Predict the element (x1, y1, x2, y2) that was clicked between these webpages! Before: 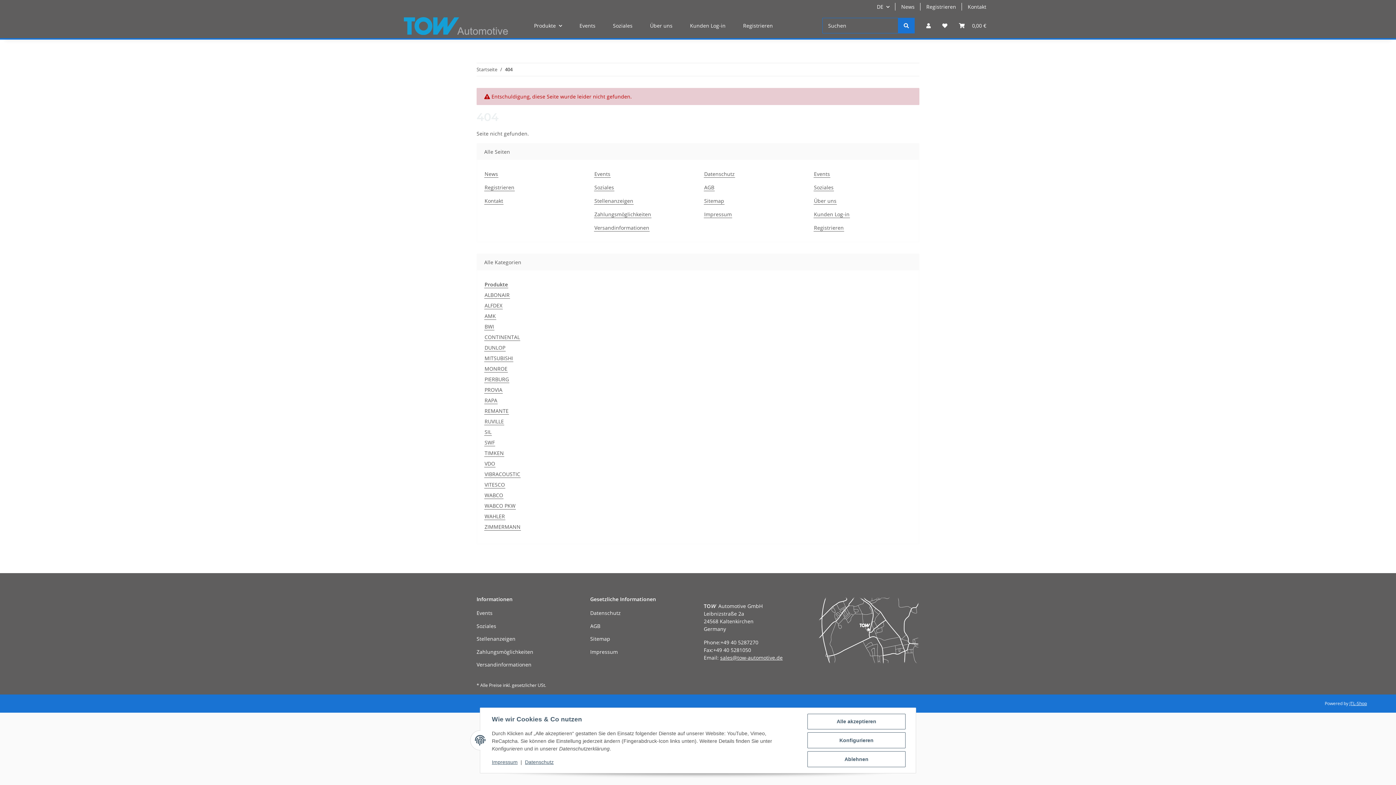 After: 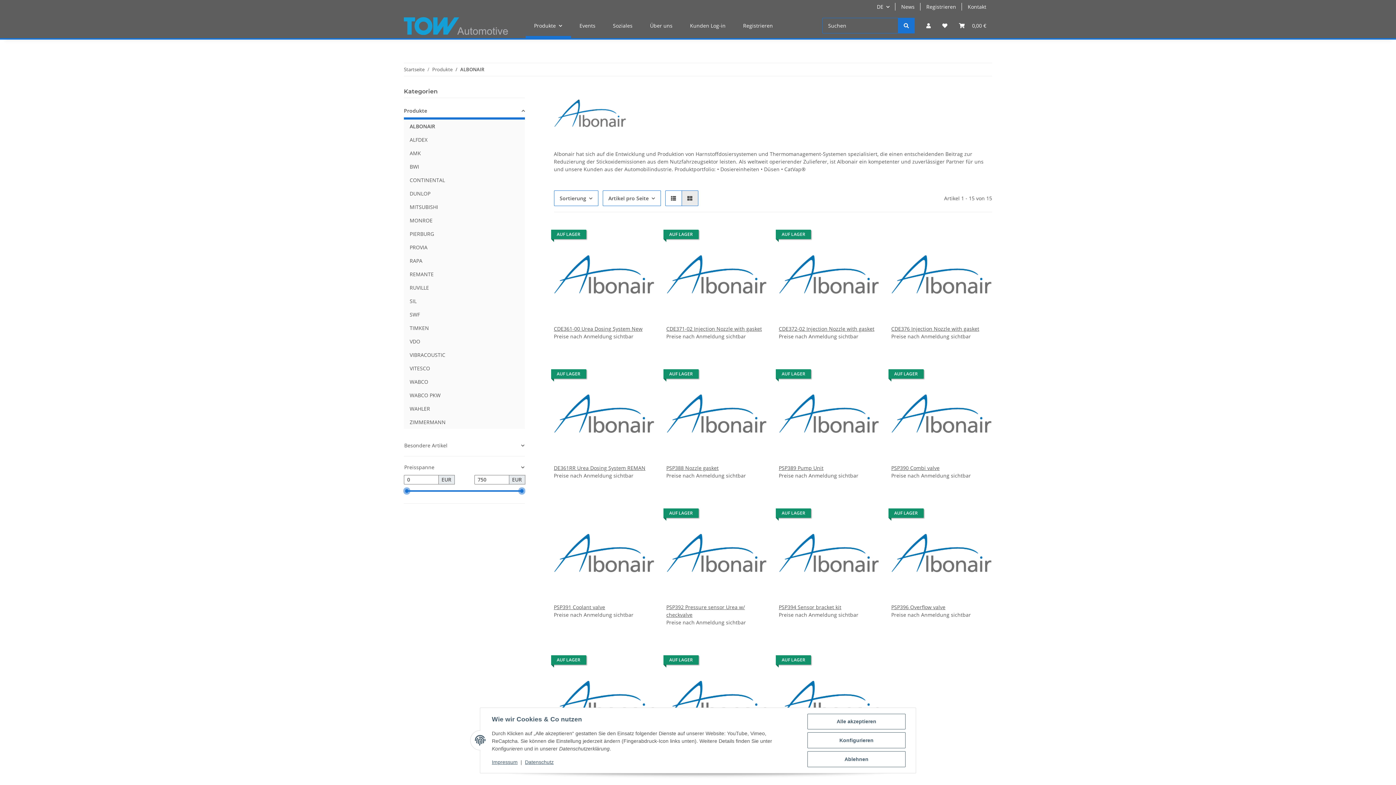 Action: bbox: (484, 291, 510, 298) label: ALBONAIR